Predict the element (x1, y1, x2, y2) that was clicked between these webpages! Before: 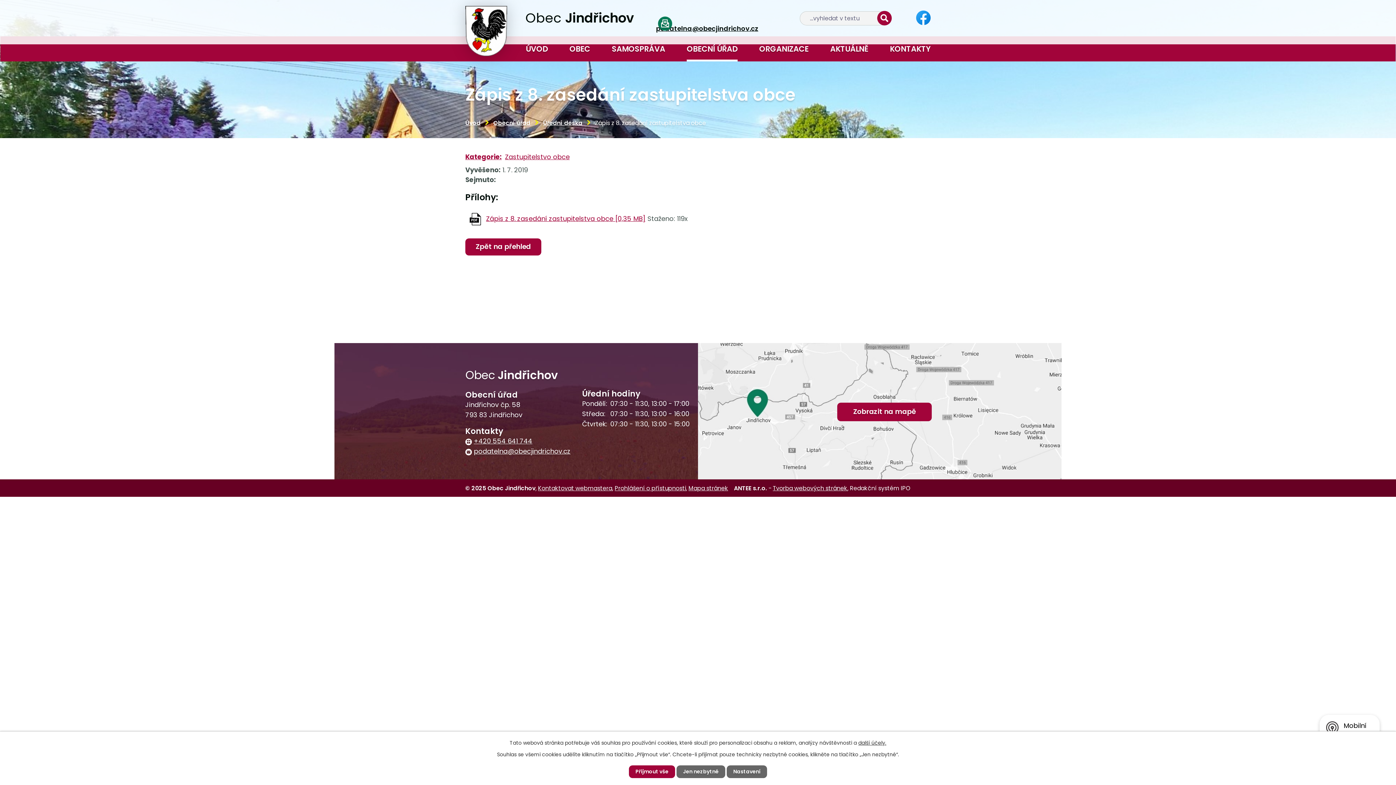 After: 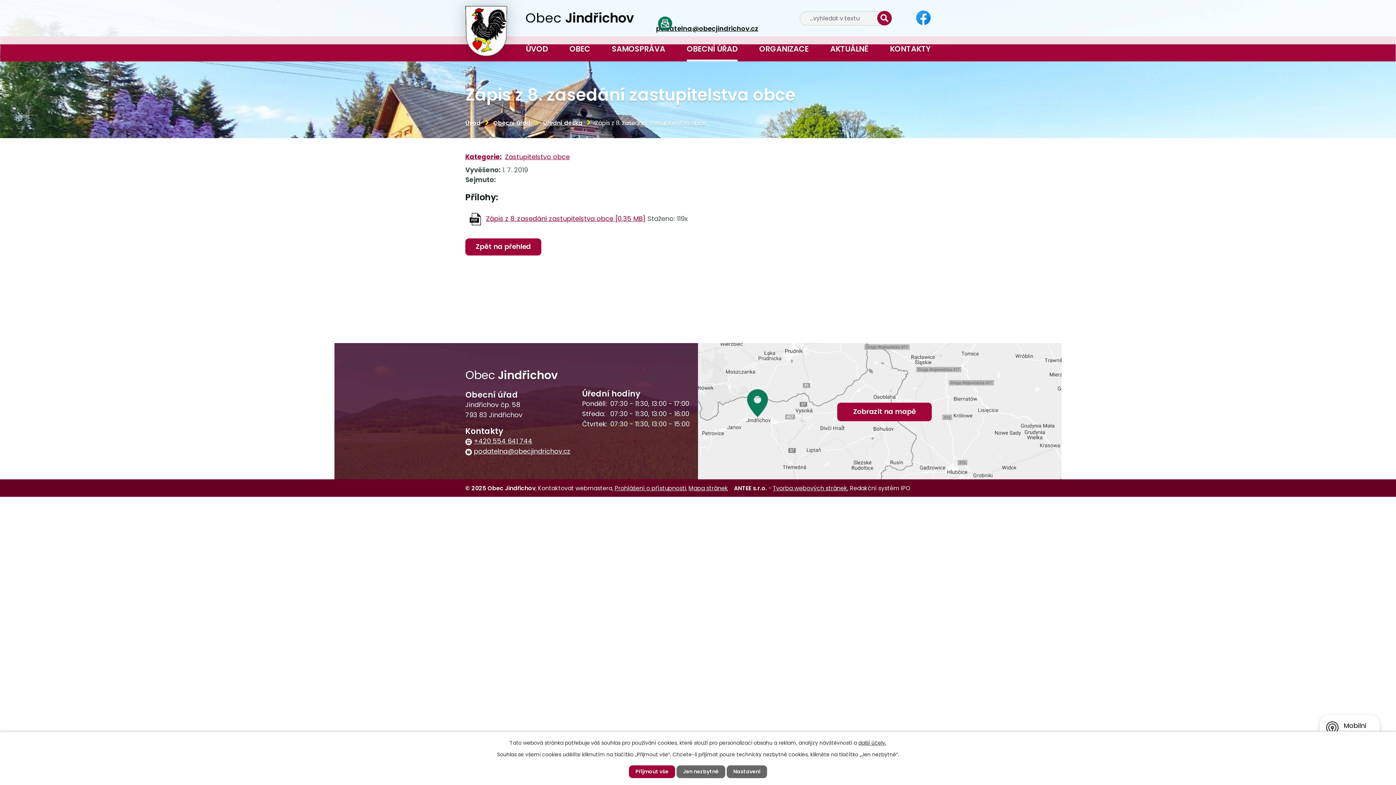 Action: label: Kontaktovat webmastera bbox: (538, 484, 612, 492)